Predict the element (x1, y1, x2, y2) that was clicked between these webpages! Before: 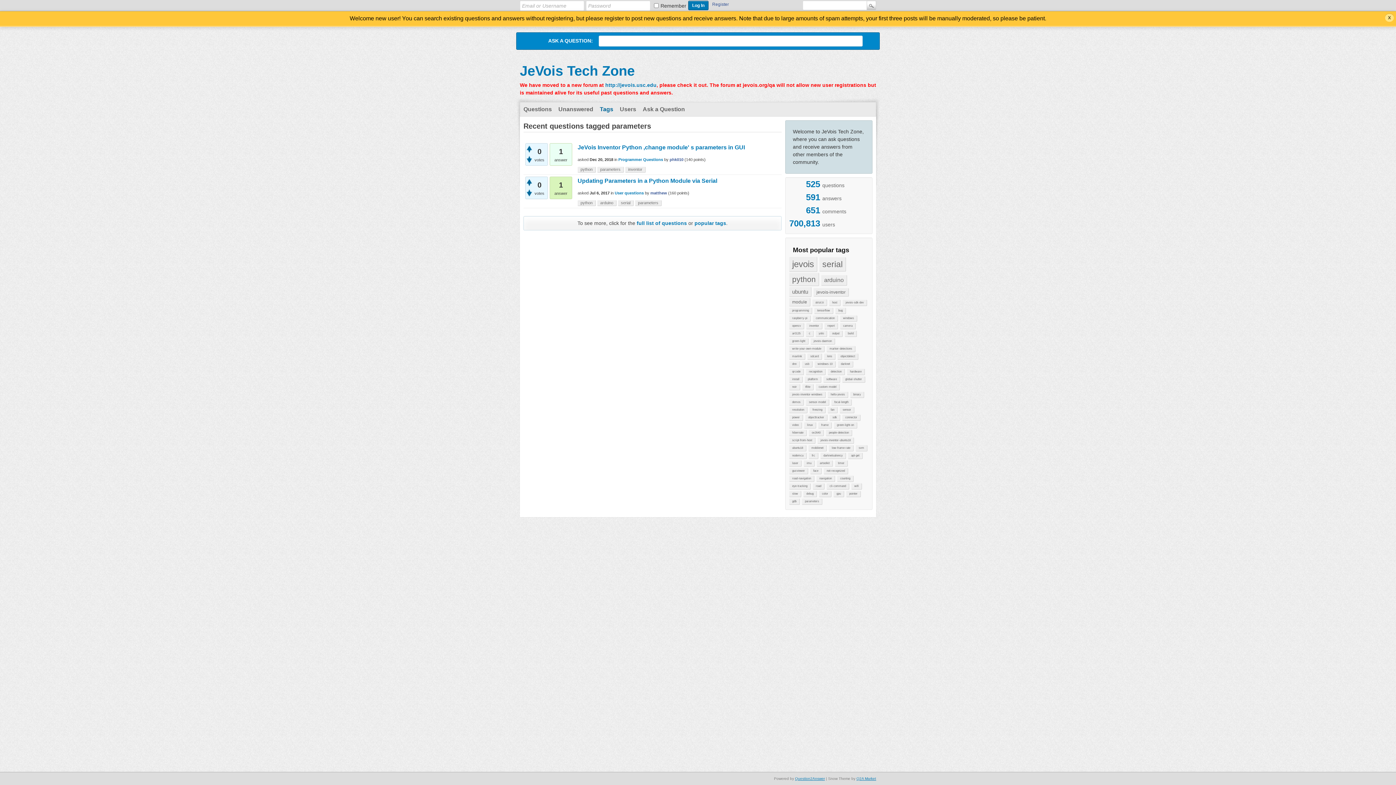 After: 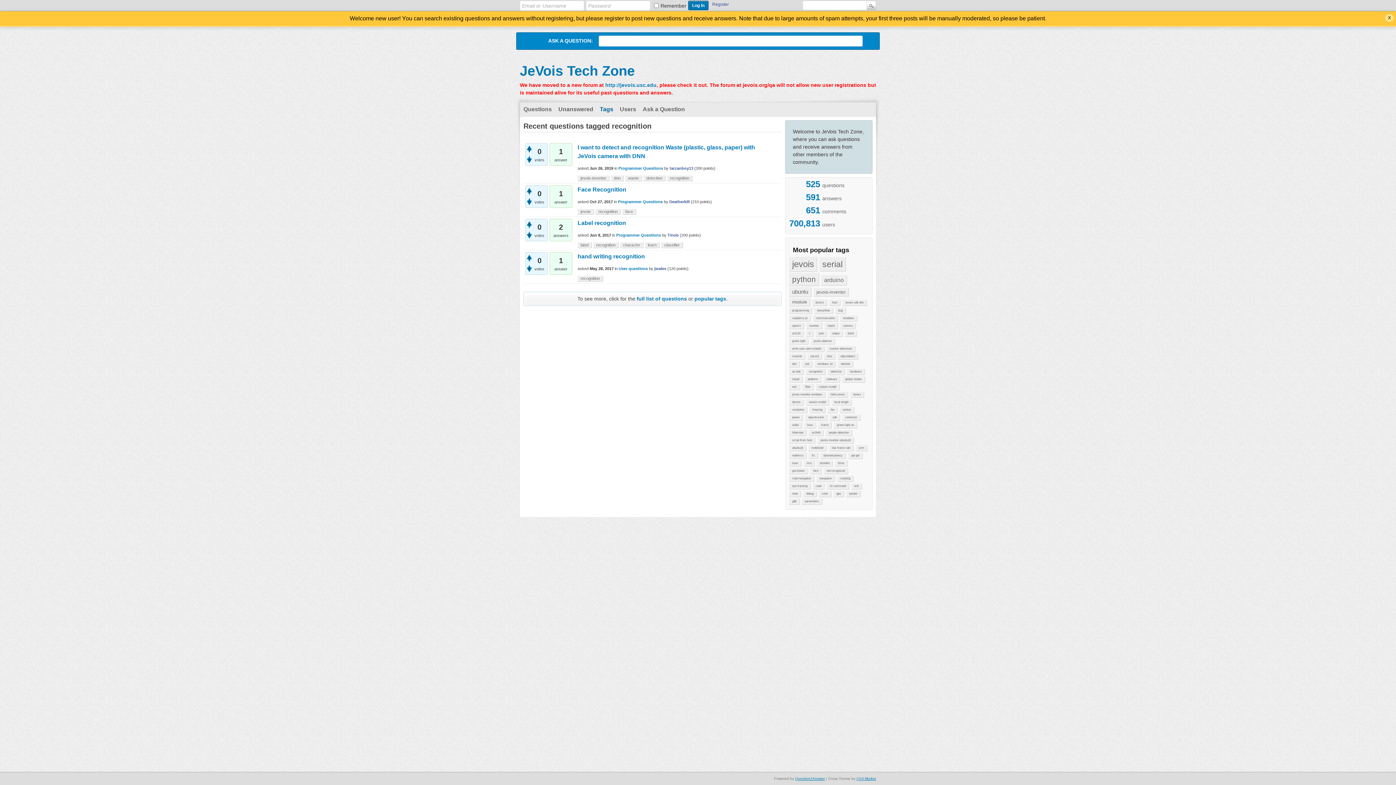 Action: bbox: (806, 369, 825, 375) label: recognition